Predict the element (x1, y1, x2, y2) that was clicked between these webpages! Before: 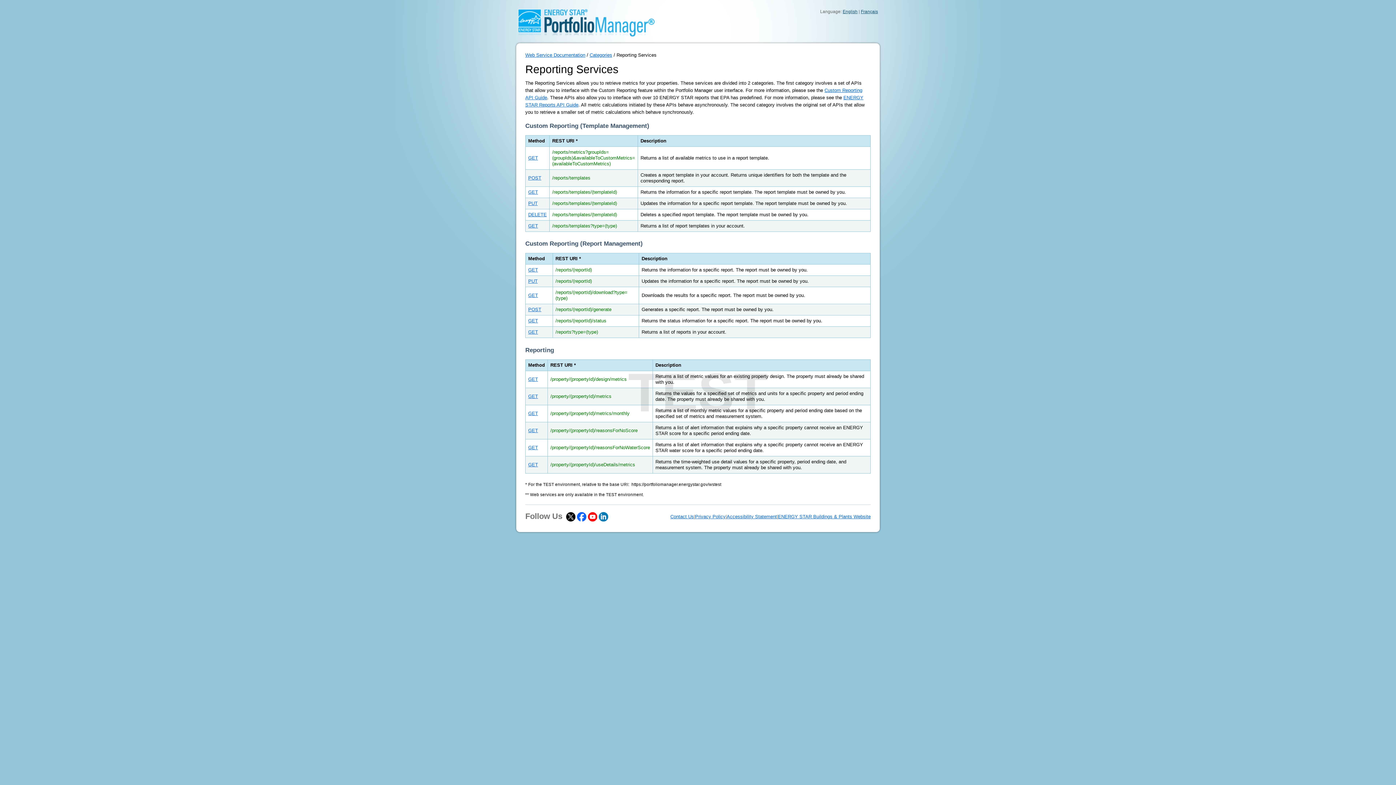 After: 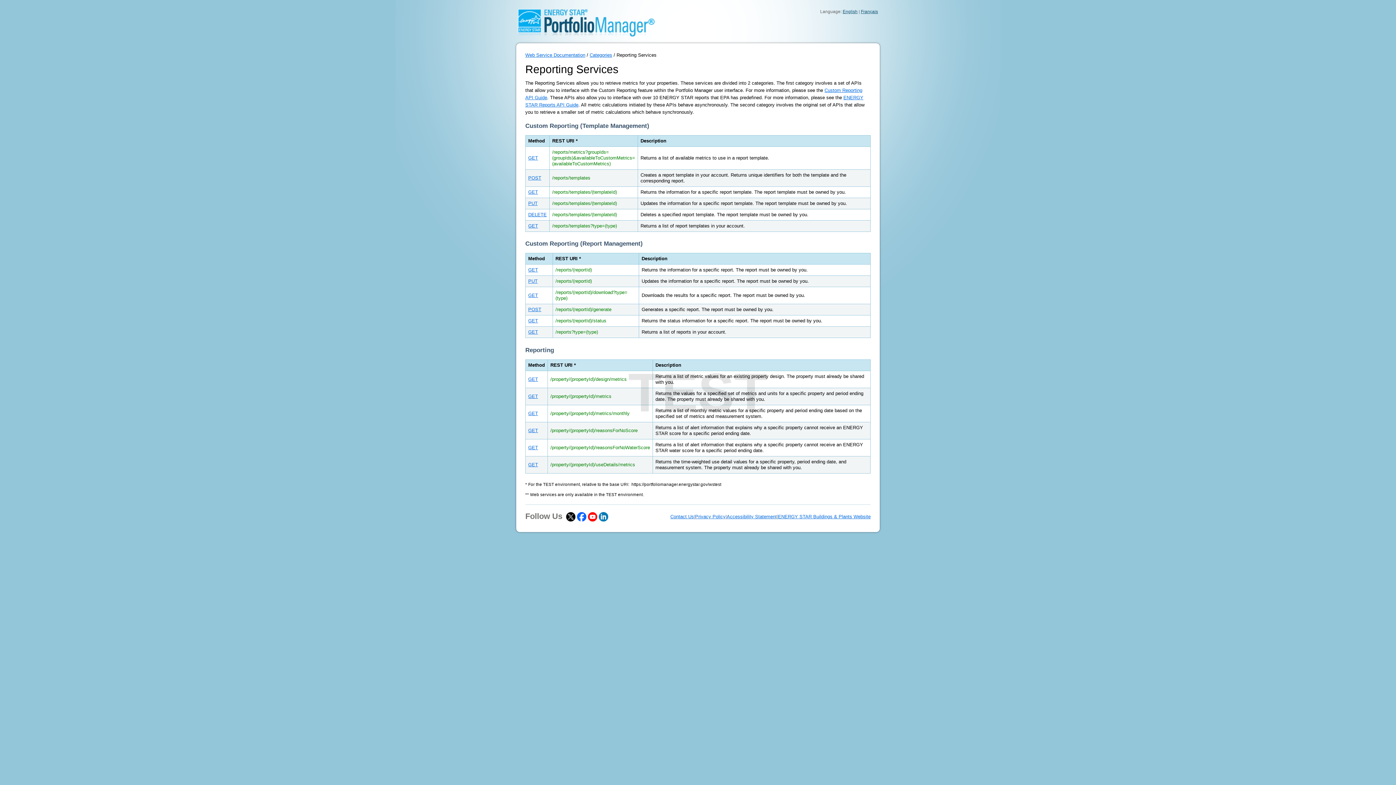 Action: bbox: (566, 514, 575, 519)